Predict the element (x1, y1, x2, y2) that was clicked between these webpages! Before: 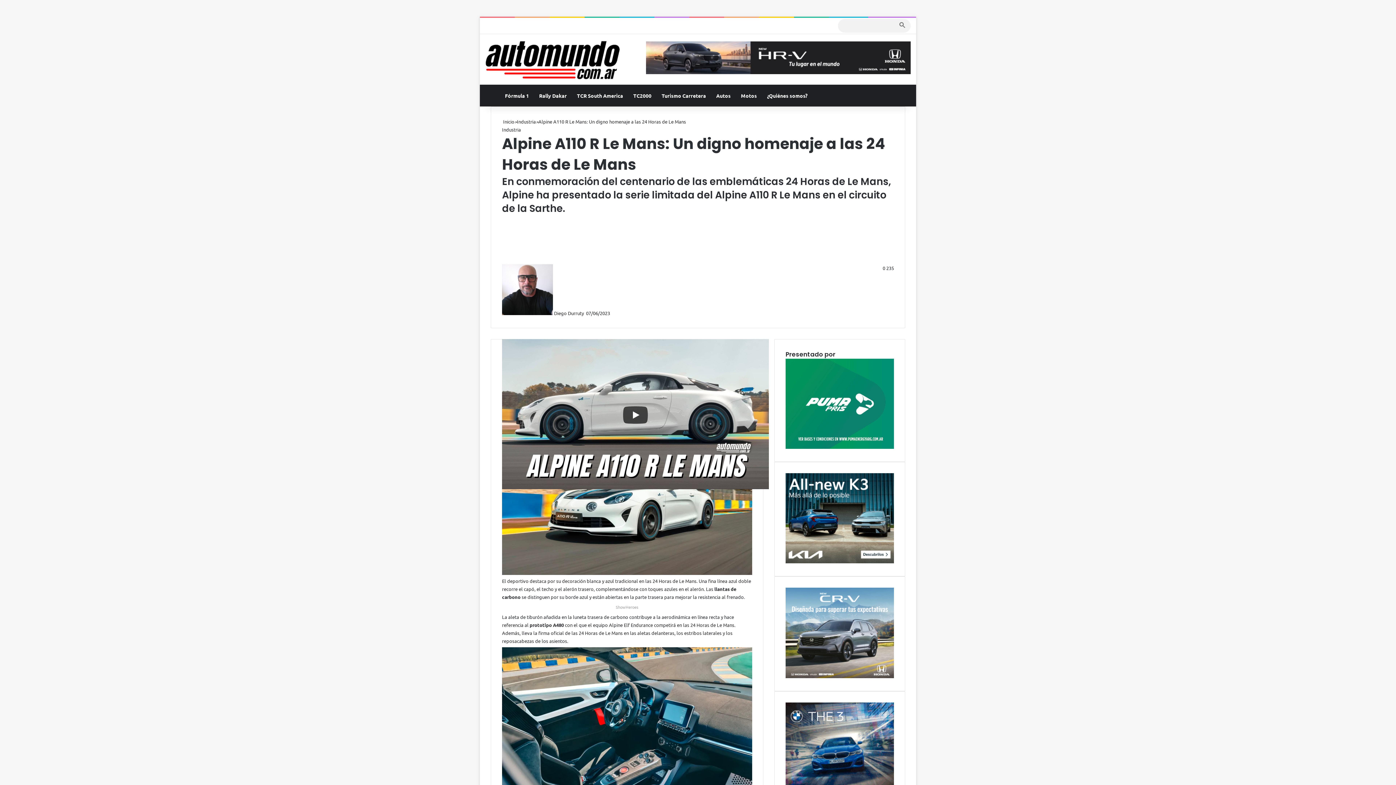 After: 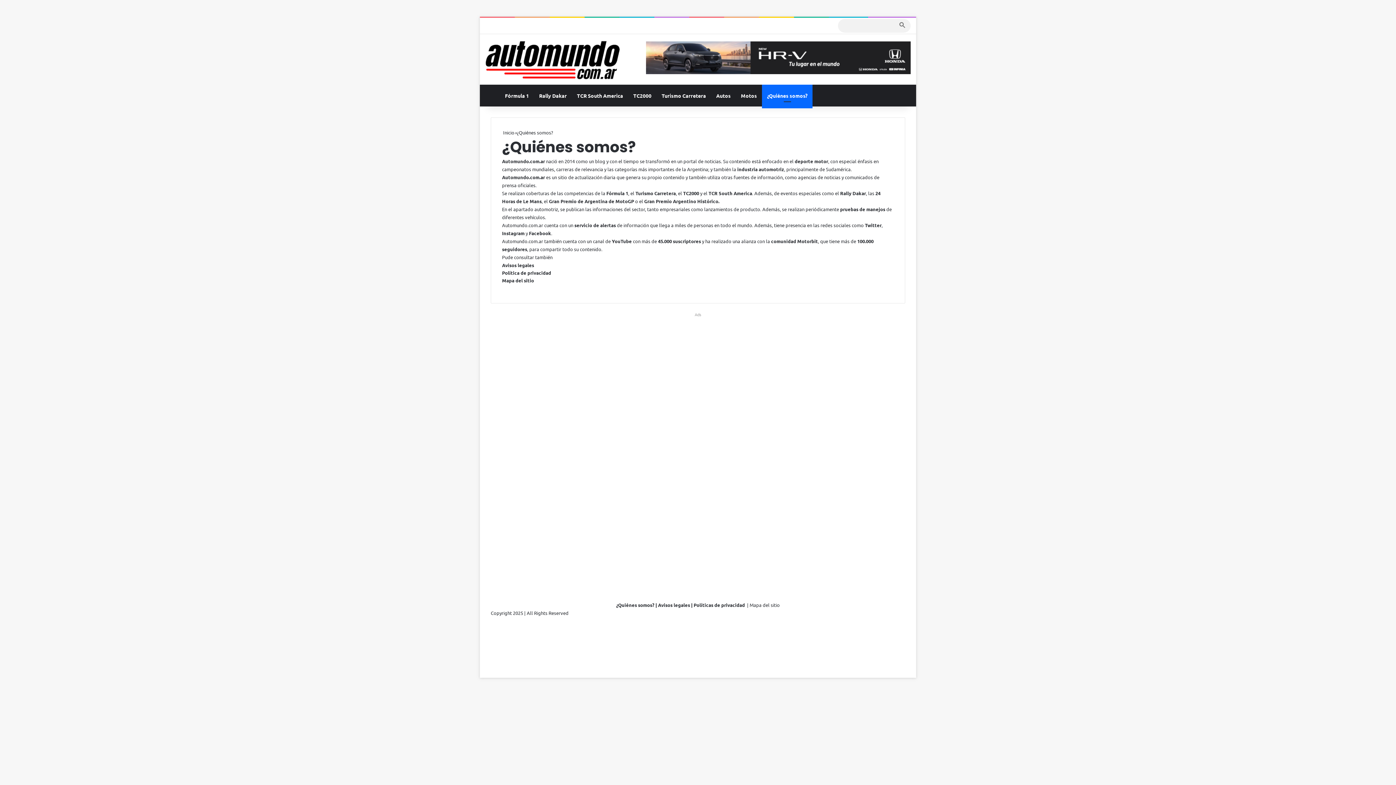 Action: bbox: (762, 84, 812, 106) label: ¿Quiénes somos?